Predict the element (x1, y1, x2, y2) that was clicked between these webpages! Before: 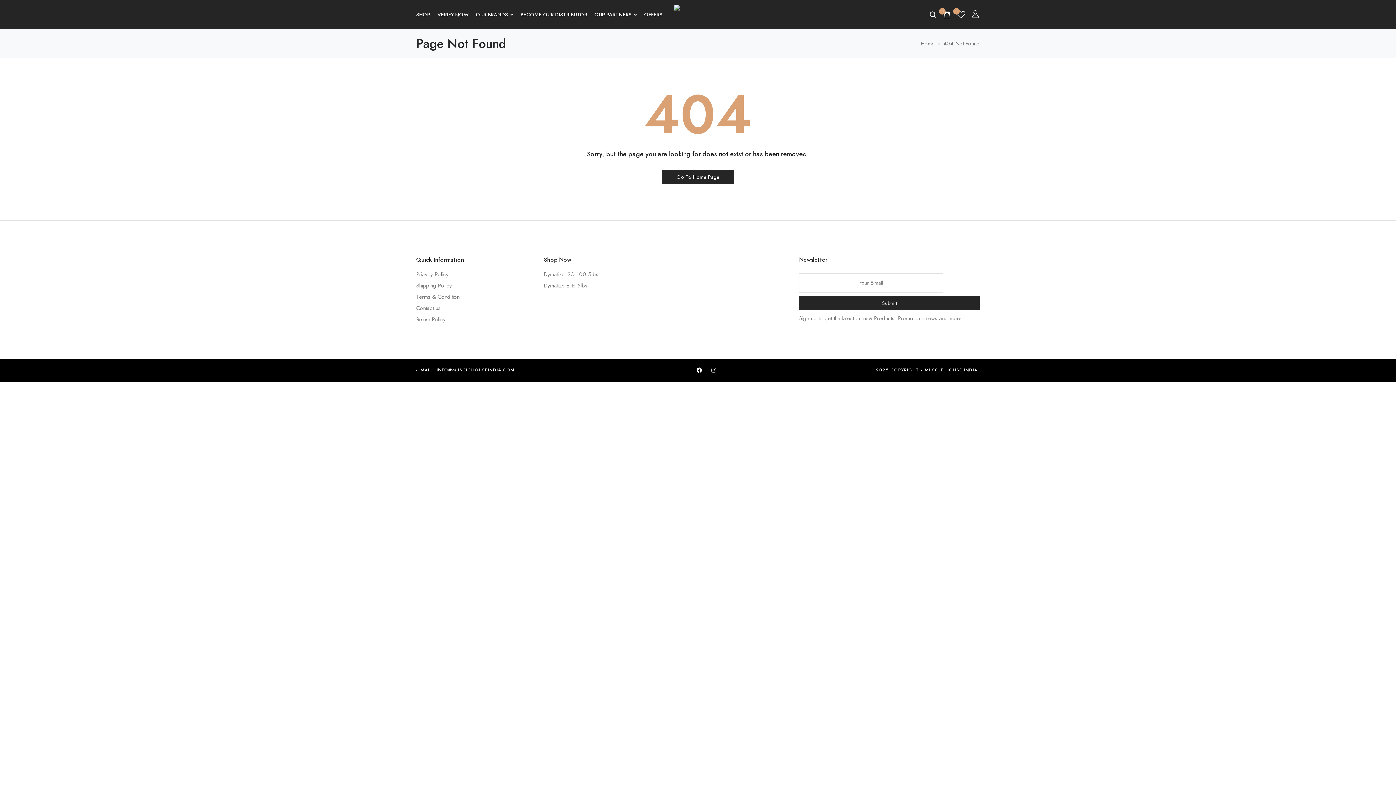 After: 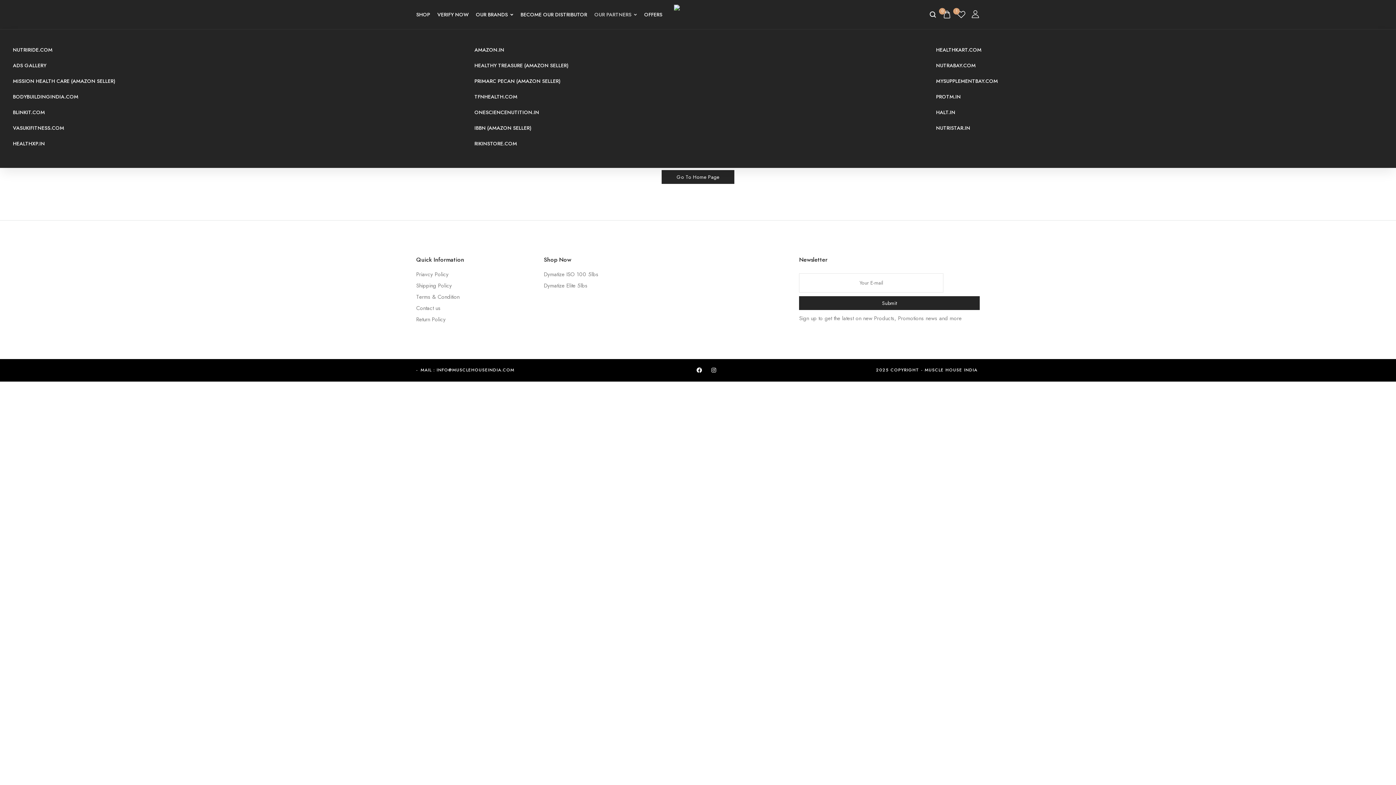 Action: label: OUR PARTNERS bbox: (594, 12, 637, 17)